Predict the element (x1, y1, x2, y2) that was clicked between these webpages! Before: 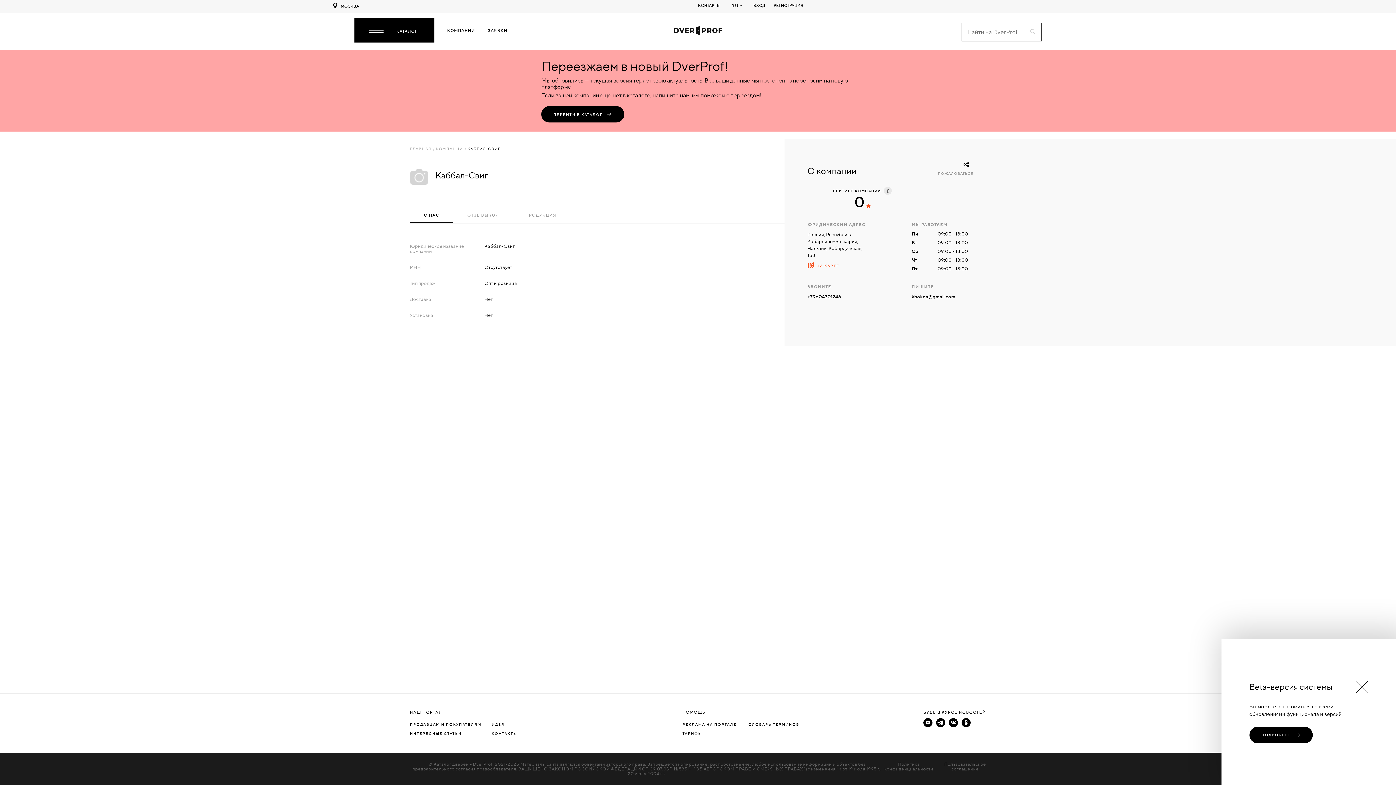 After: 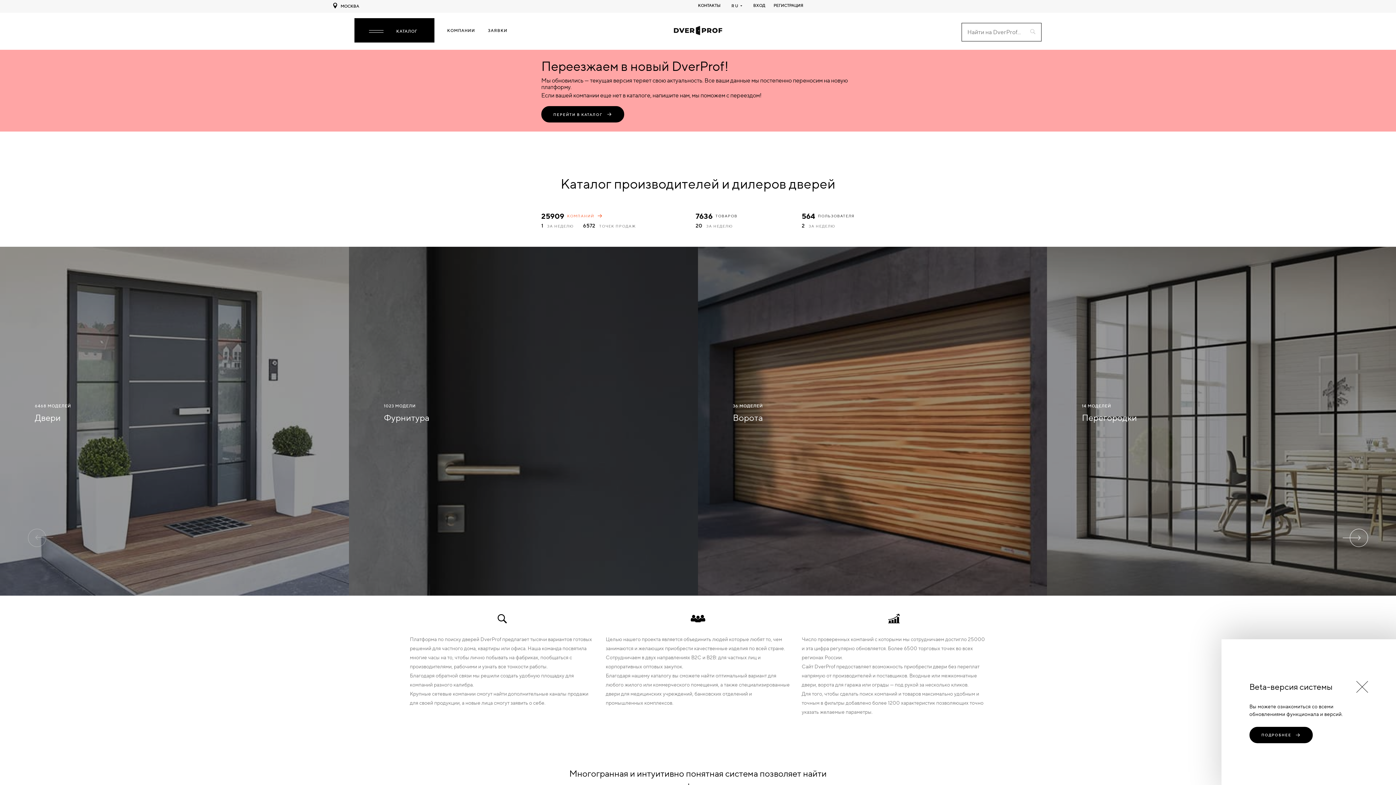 Action: bbox: (410, 146, 431, 150) label: ГЛАВНАЯ